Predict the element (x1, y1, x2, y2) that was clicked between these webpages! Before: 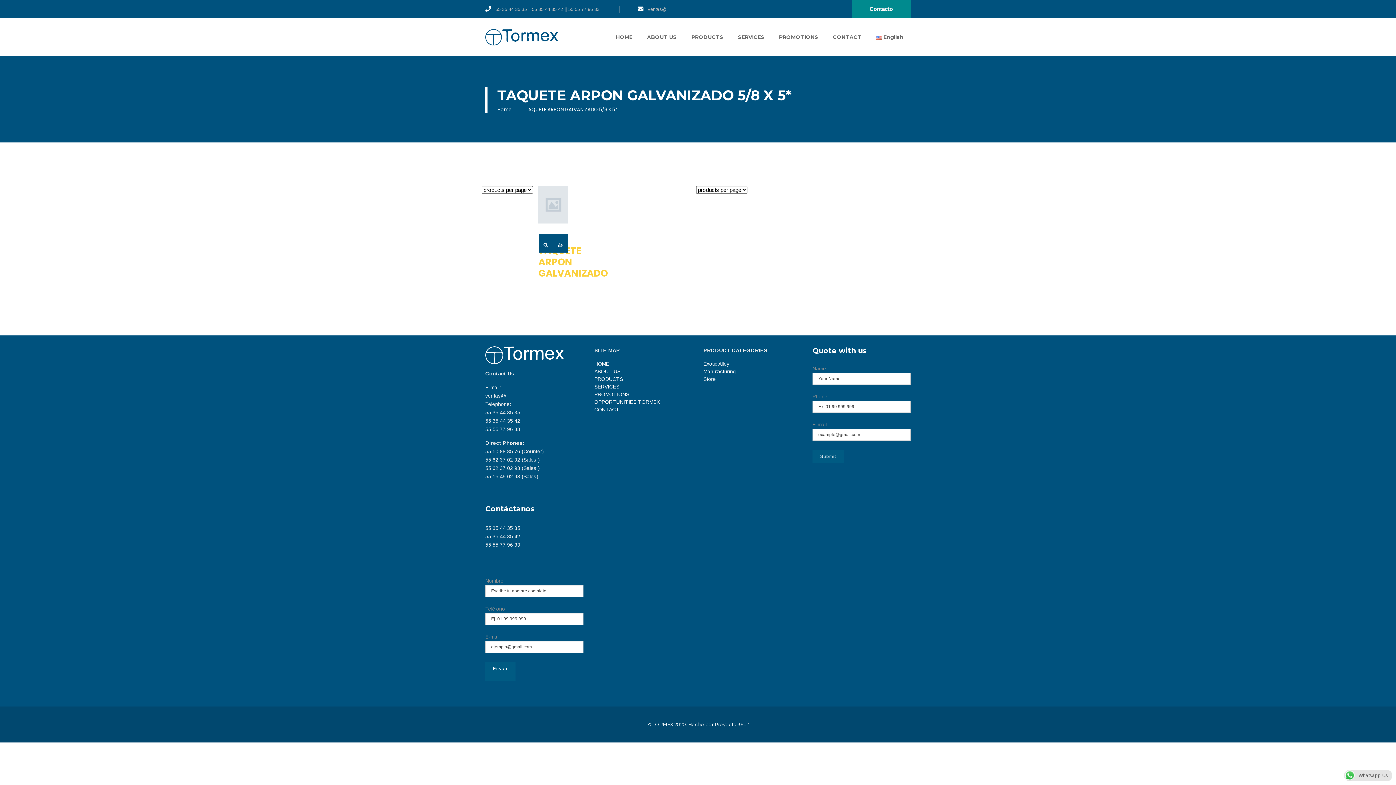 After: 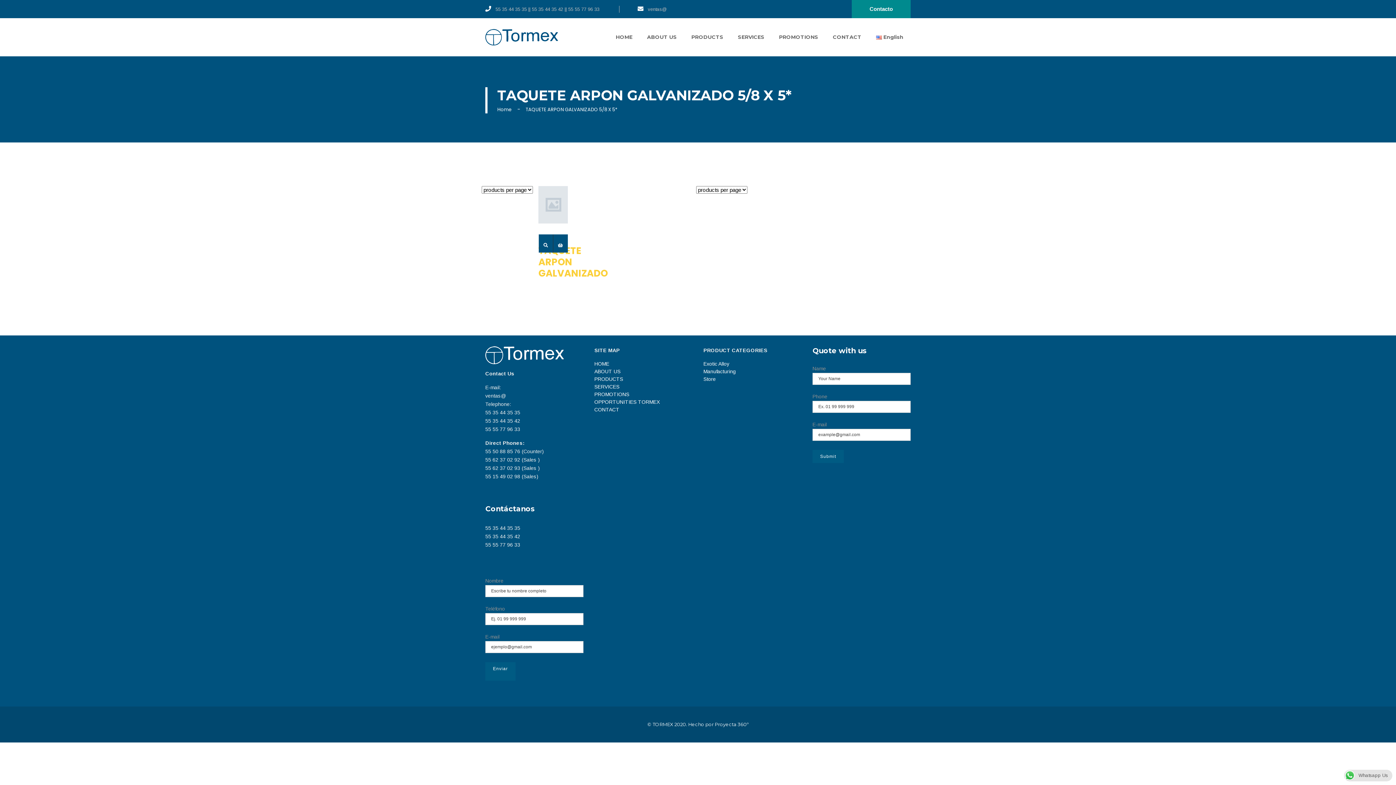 Action: label:  55 35 44 35 35 || 55 35 44 35 42 || 55 55 77 96 33 bbox: (485, 5, 617, 12)